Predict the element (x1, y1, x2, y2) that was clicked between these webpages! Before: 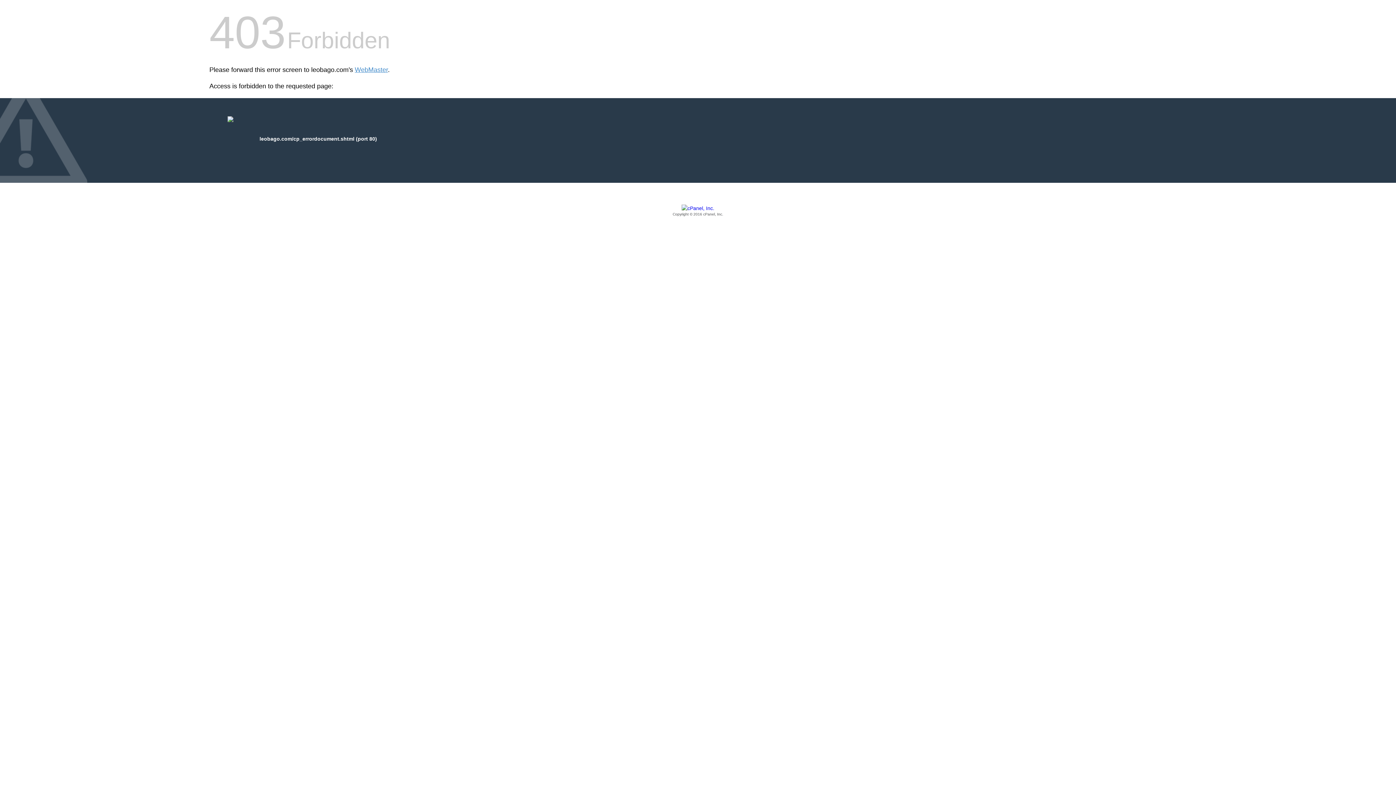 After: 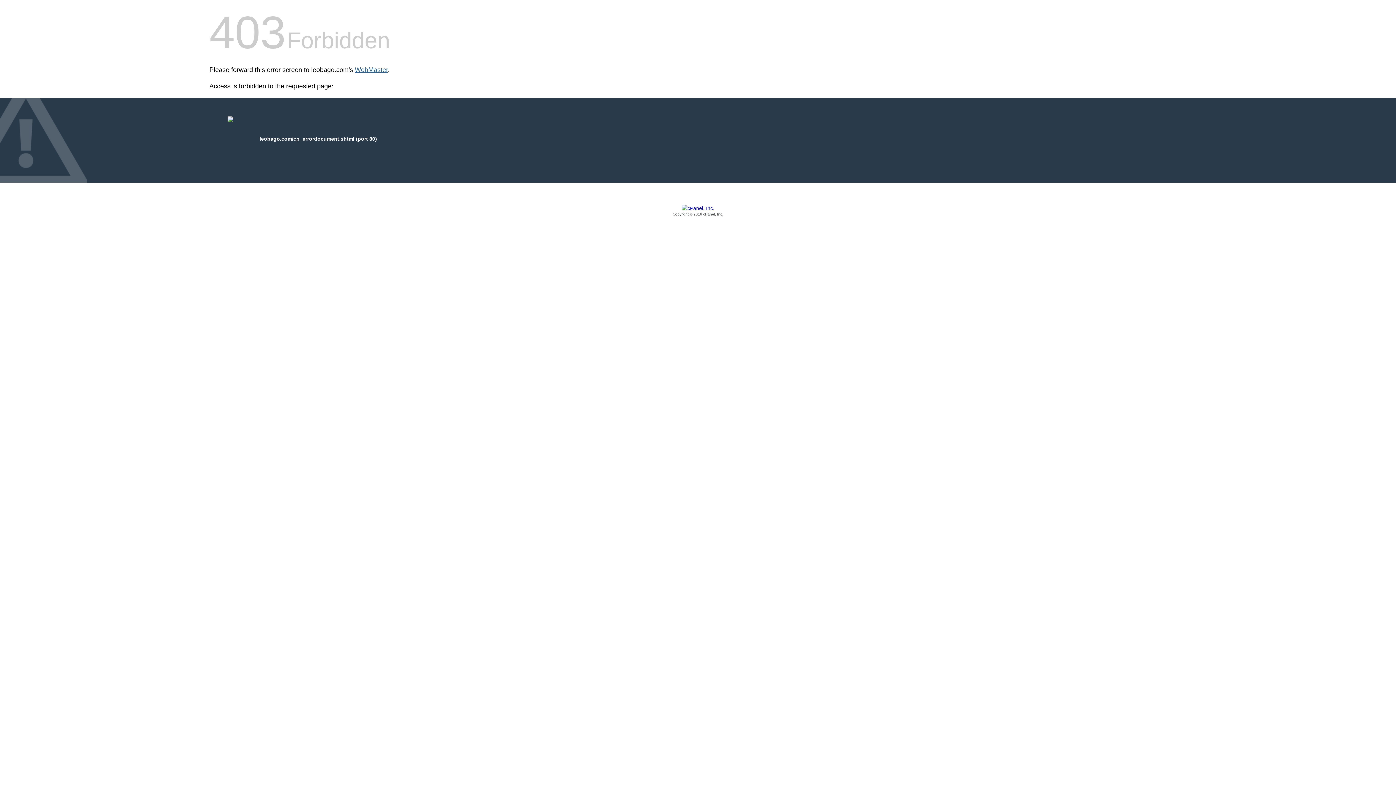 Action: bbox: (354, 66, 388, 73) label: WebMaster